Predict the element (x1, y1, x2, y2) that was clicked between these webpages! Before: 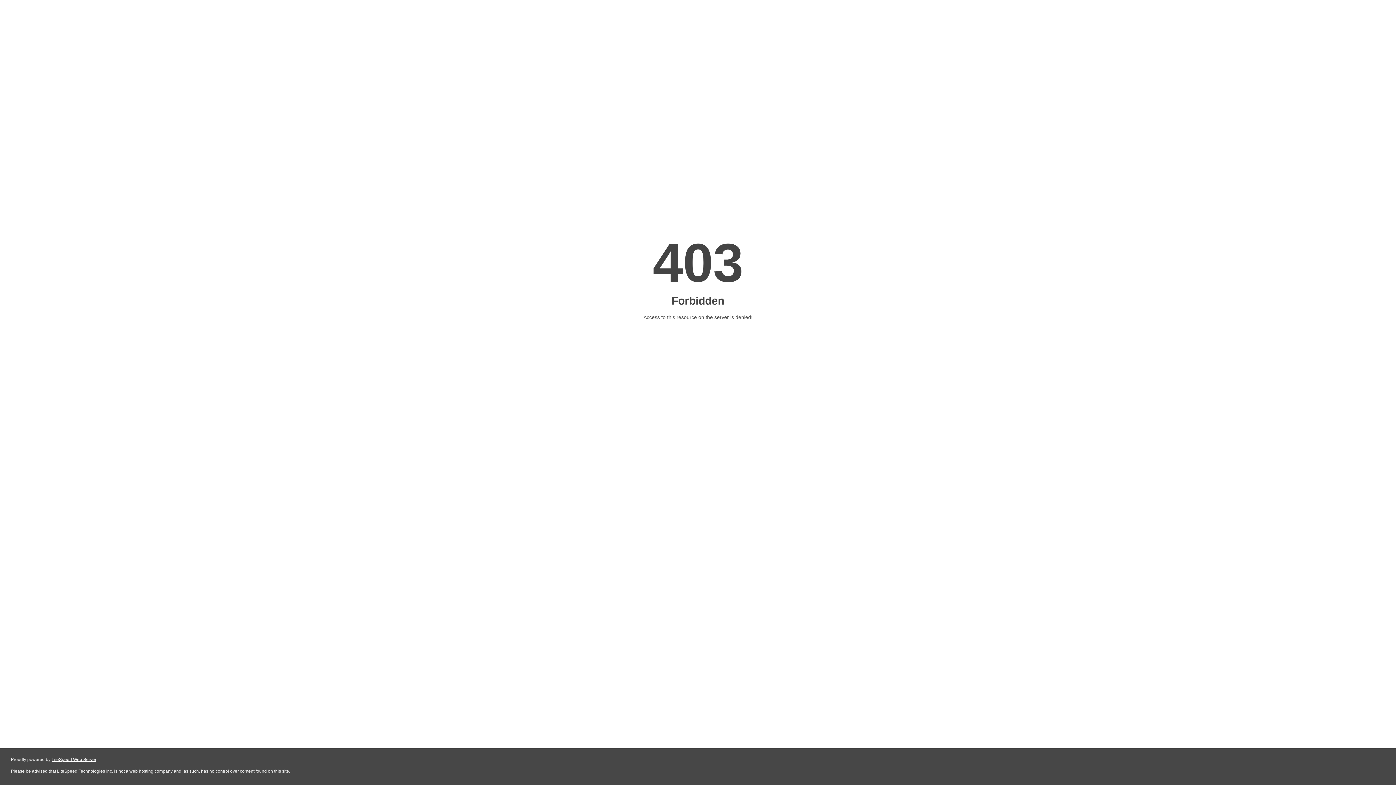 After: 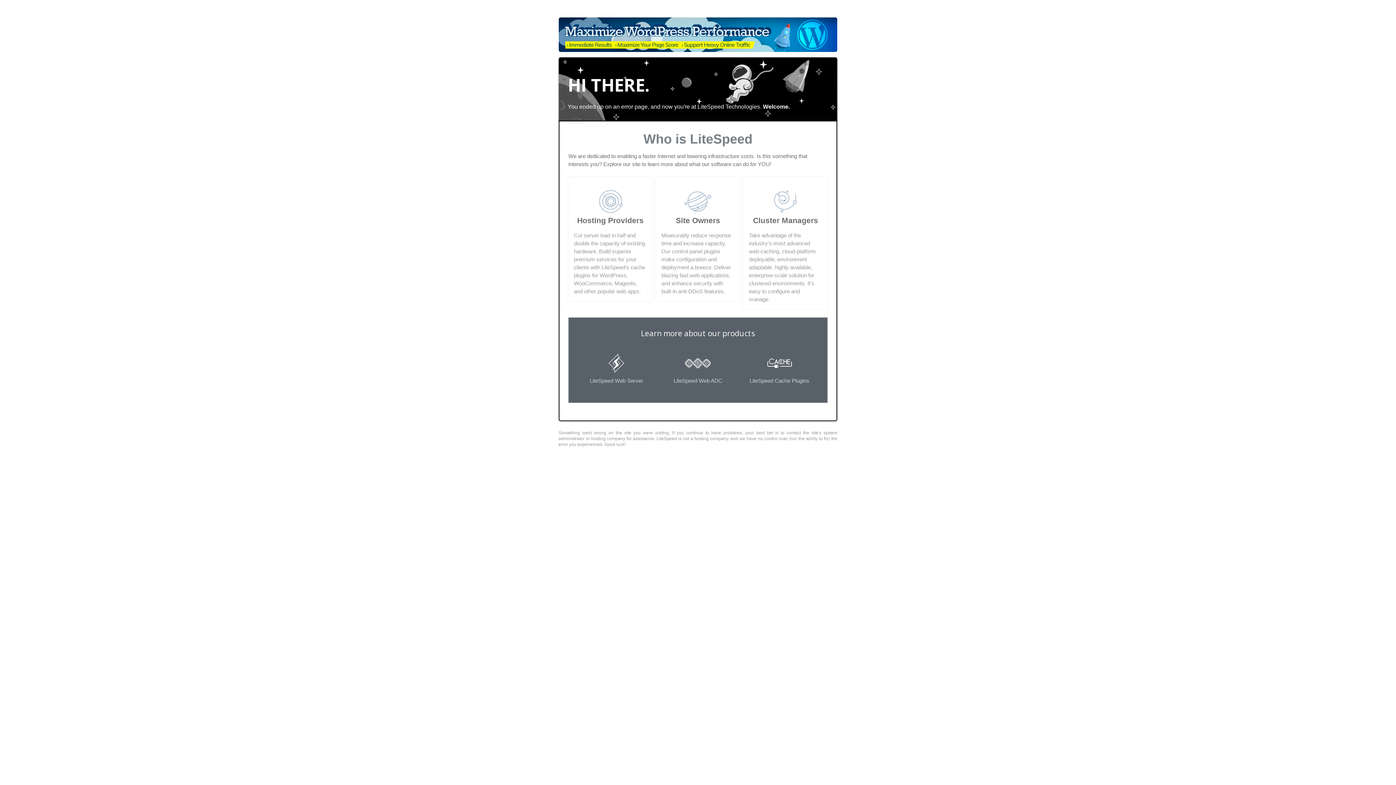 Action: bbox: (51, 757, 96, 762) label: LiteSpeed Web Server